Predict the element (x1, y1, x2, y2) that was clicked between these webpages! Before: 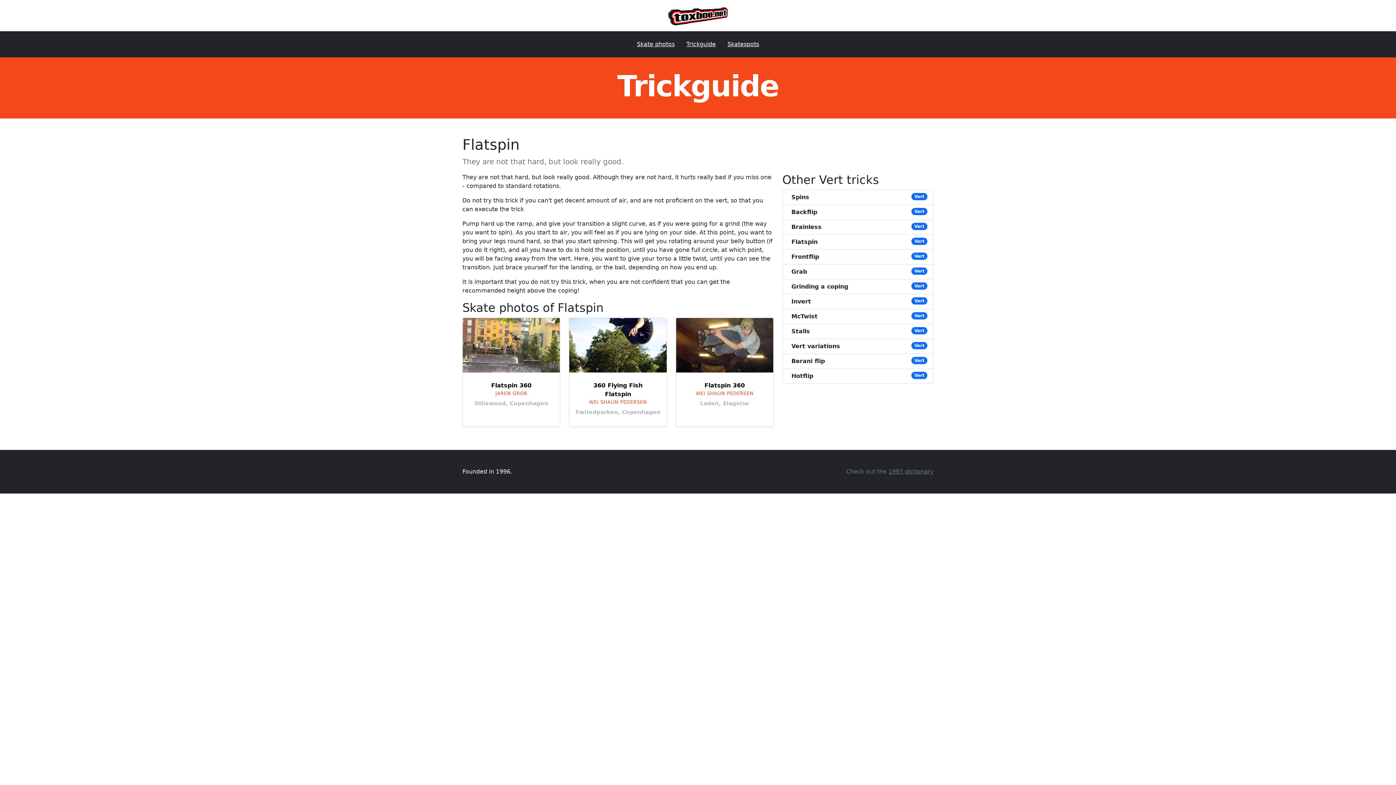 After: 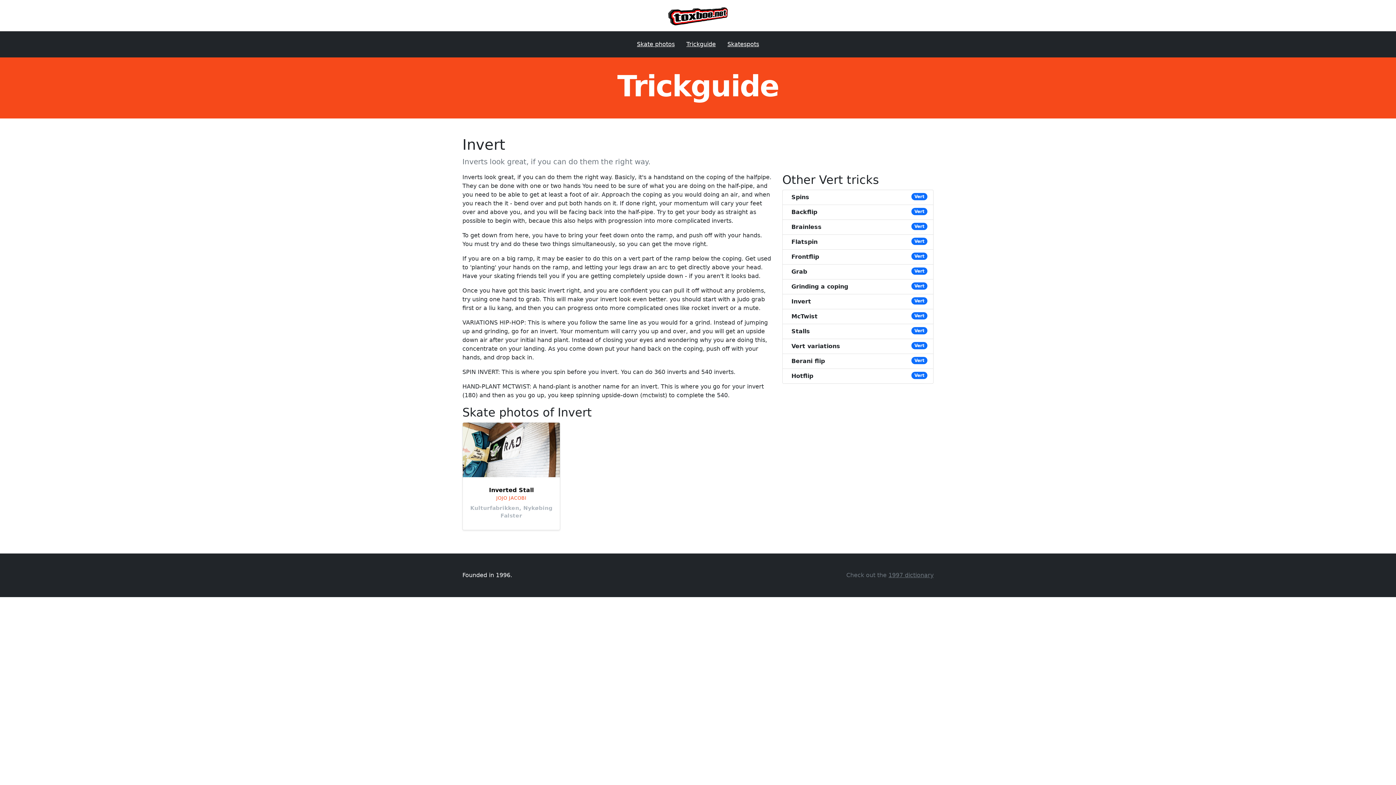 Action: label: Invert bbox: (791, 297, 811, 306)